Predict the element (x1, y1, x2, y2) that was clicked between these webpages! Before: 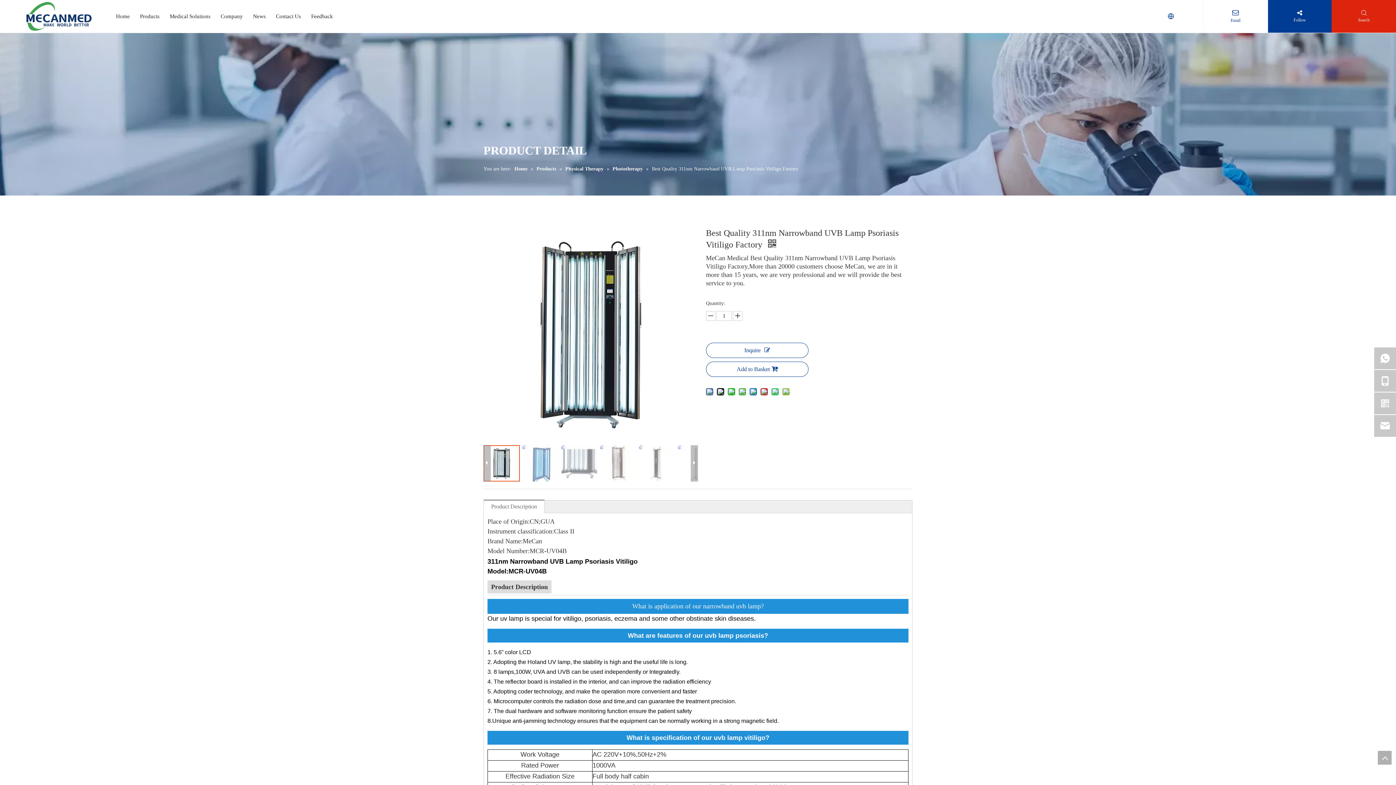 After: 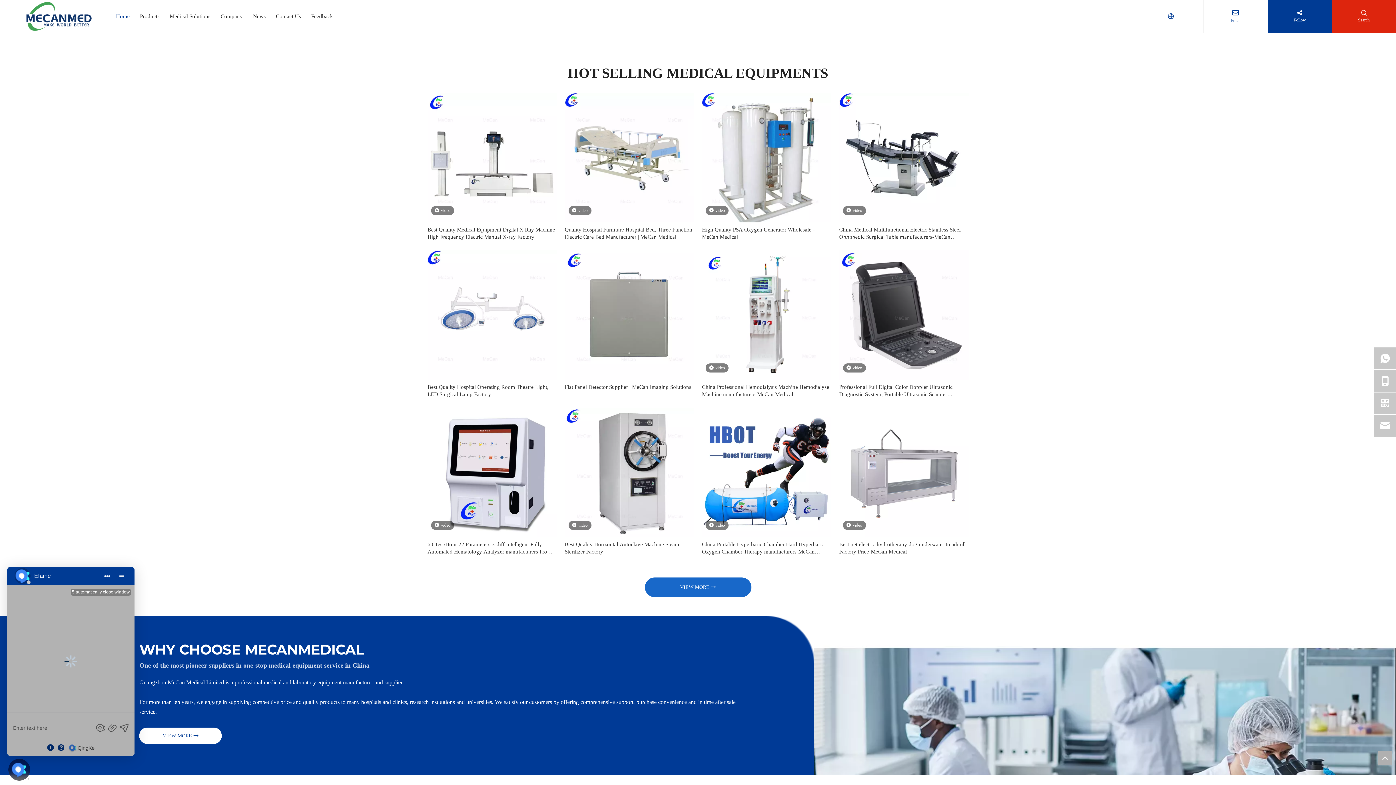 Action: bbox: (110, 0, 134, 32) label: Home